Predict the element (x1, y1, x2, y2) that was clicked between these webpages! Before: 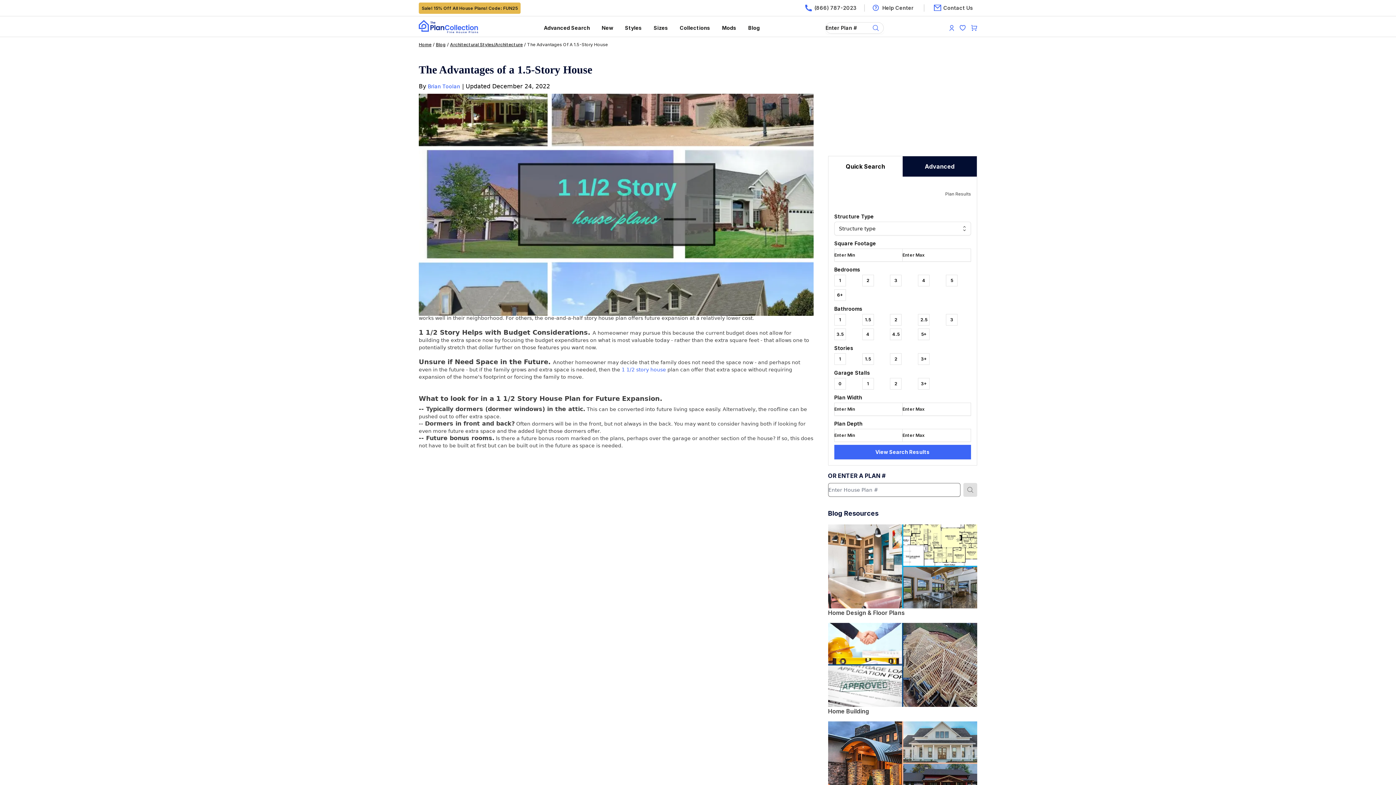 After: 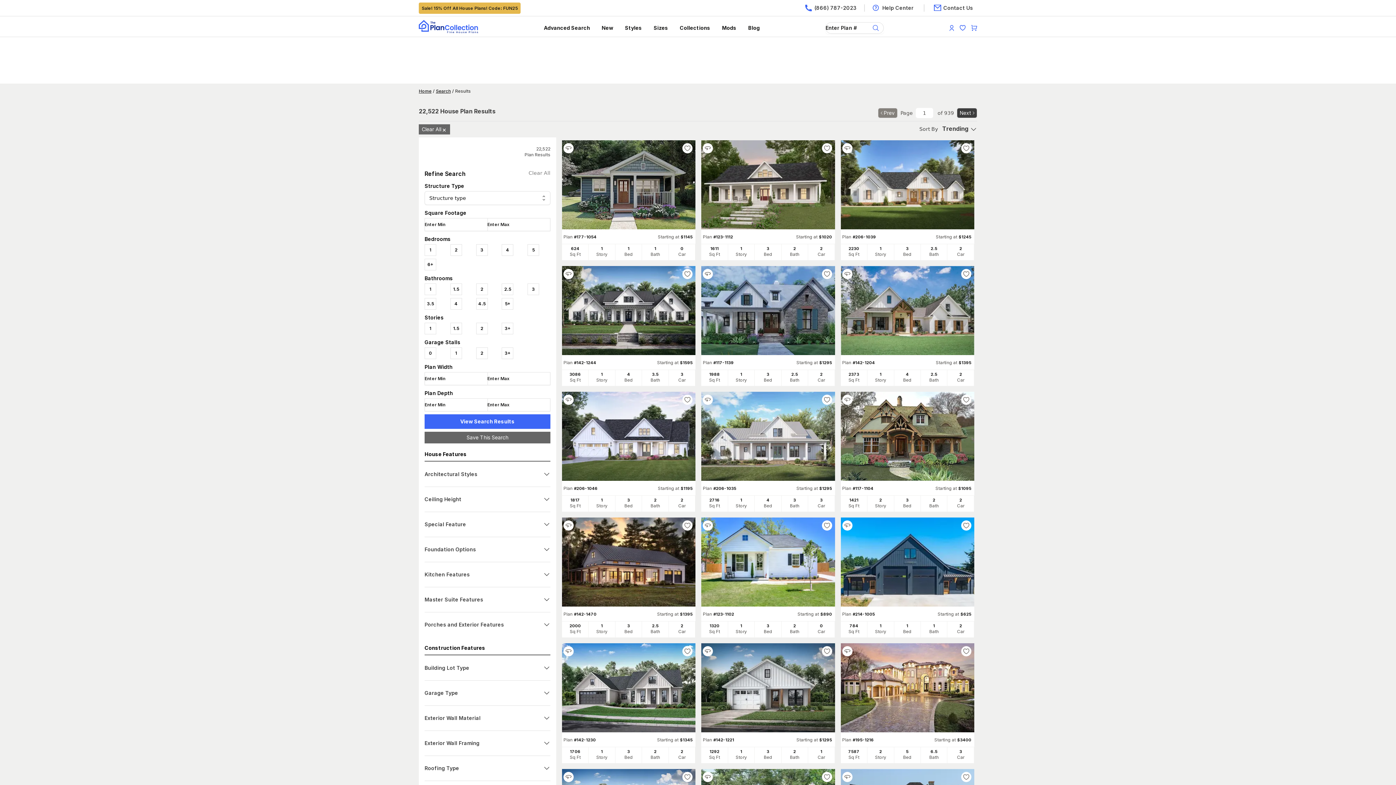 Action: label: View Search Results bbox: (834, 445, 971, 459)